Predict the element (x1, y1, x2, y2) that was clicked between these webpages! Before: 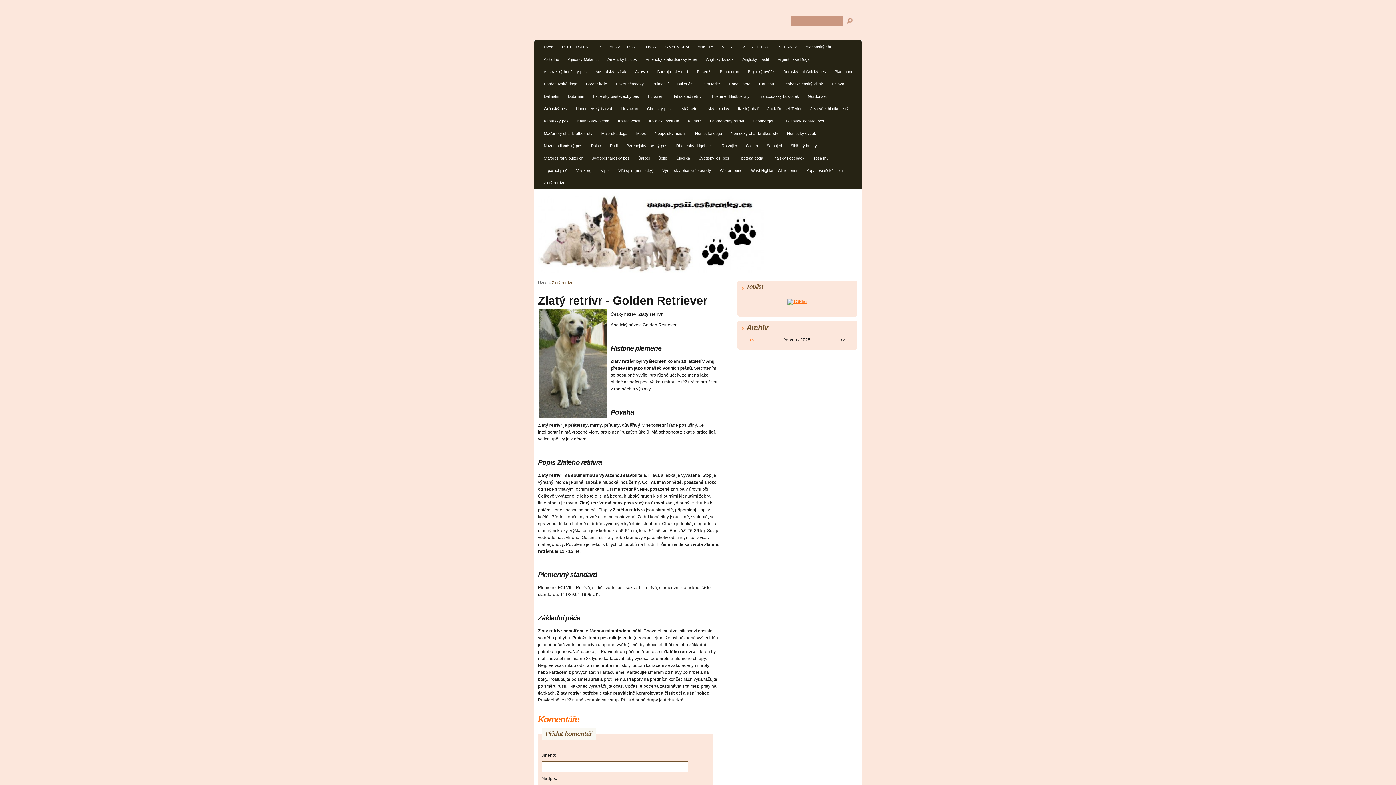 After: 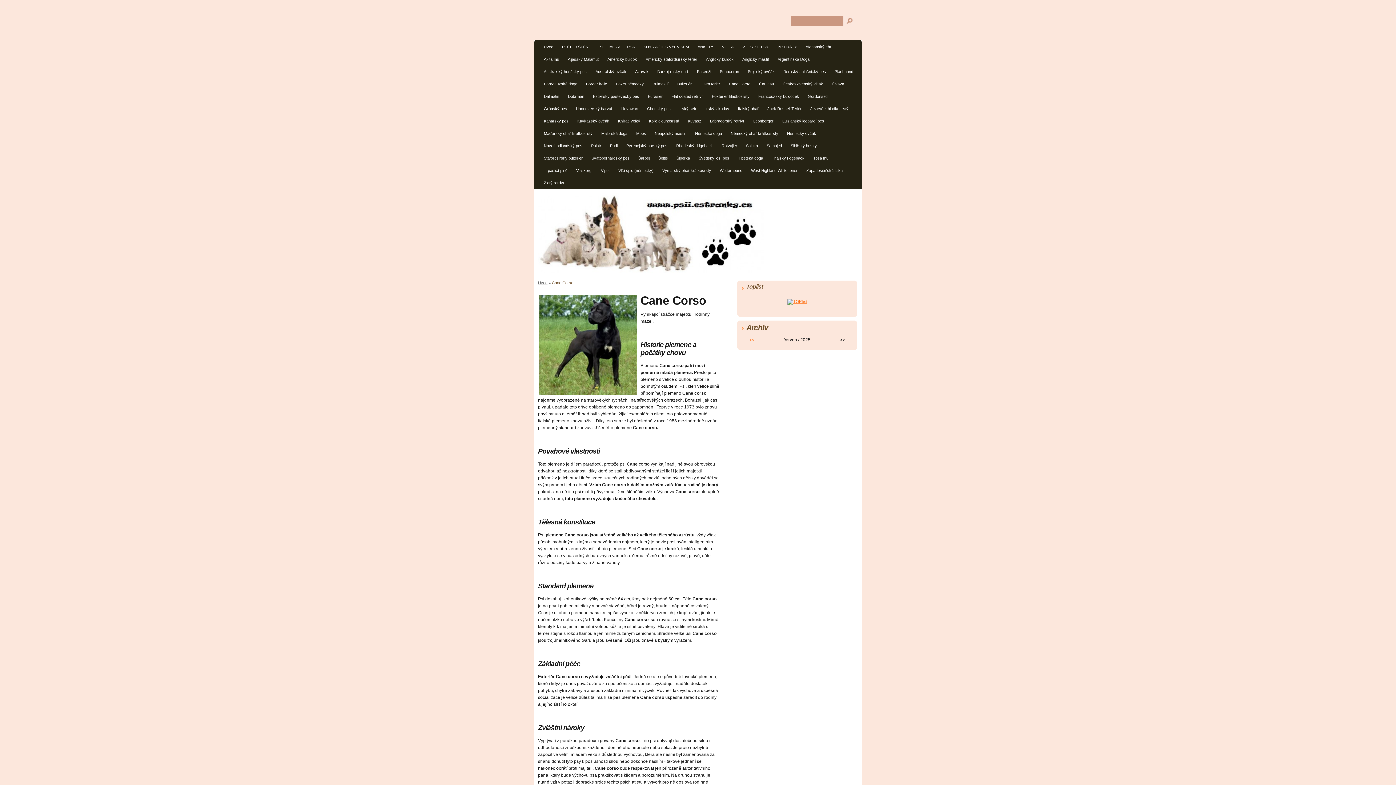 Action: label: Cane Corso bbox: (725, 79, 754, 90)